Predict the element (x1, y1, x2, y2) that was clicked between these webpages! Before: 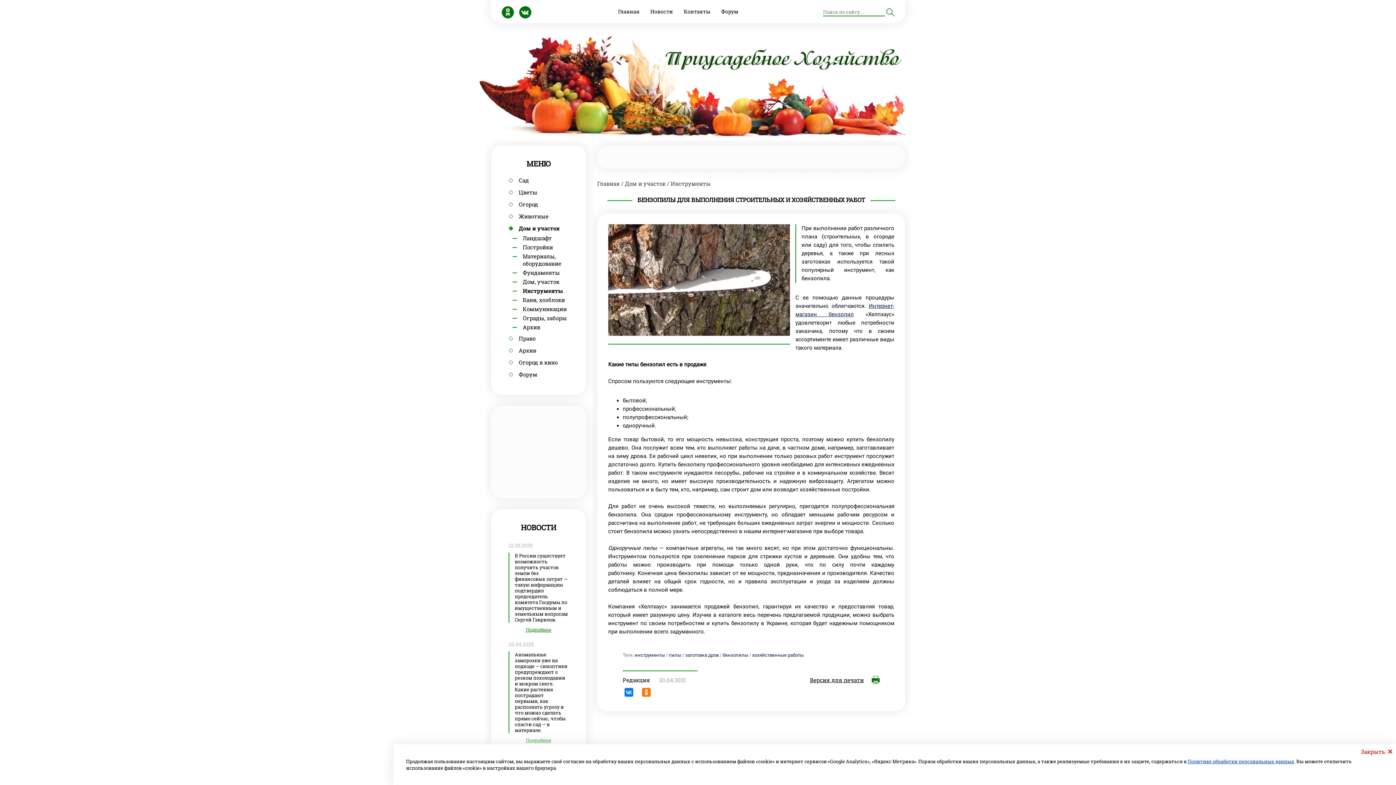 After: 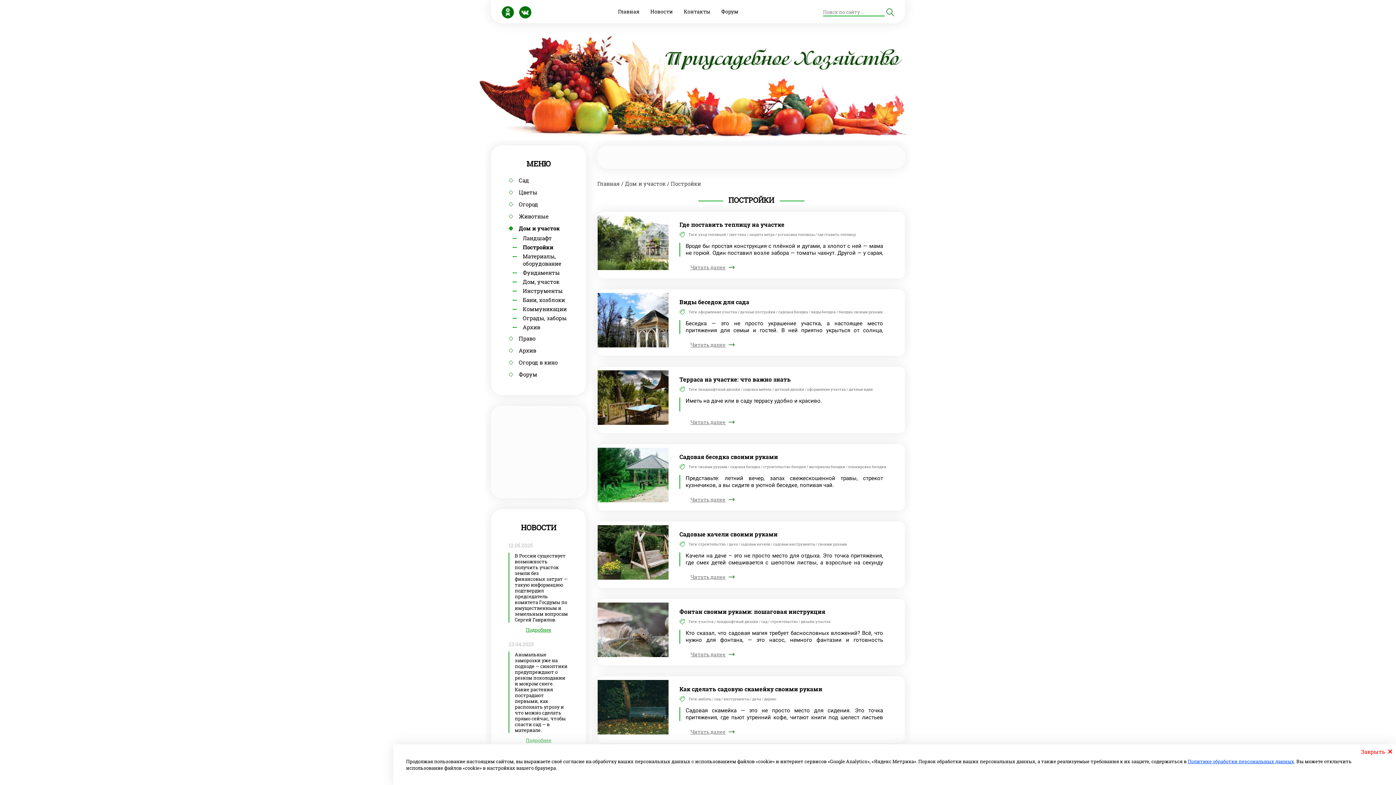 Action: bbox: (512, 243, 568, 250) label: Постройки